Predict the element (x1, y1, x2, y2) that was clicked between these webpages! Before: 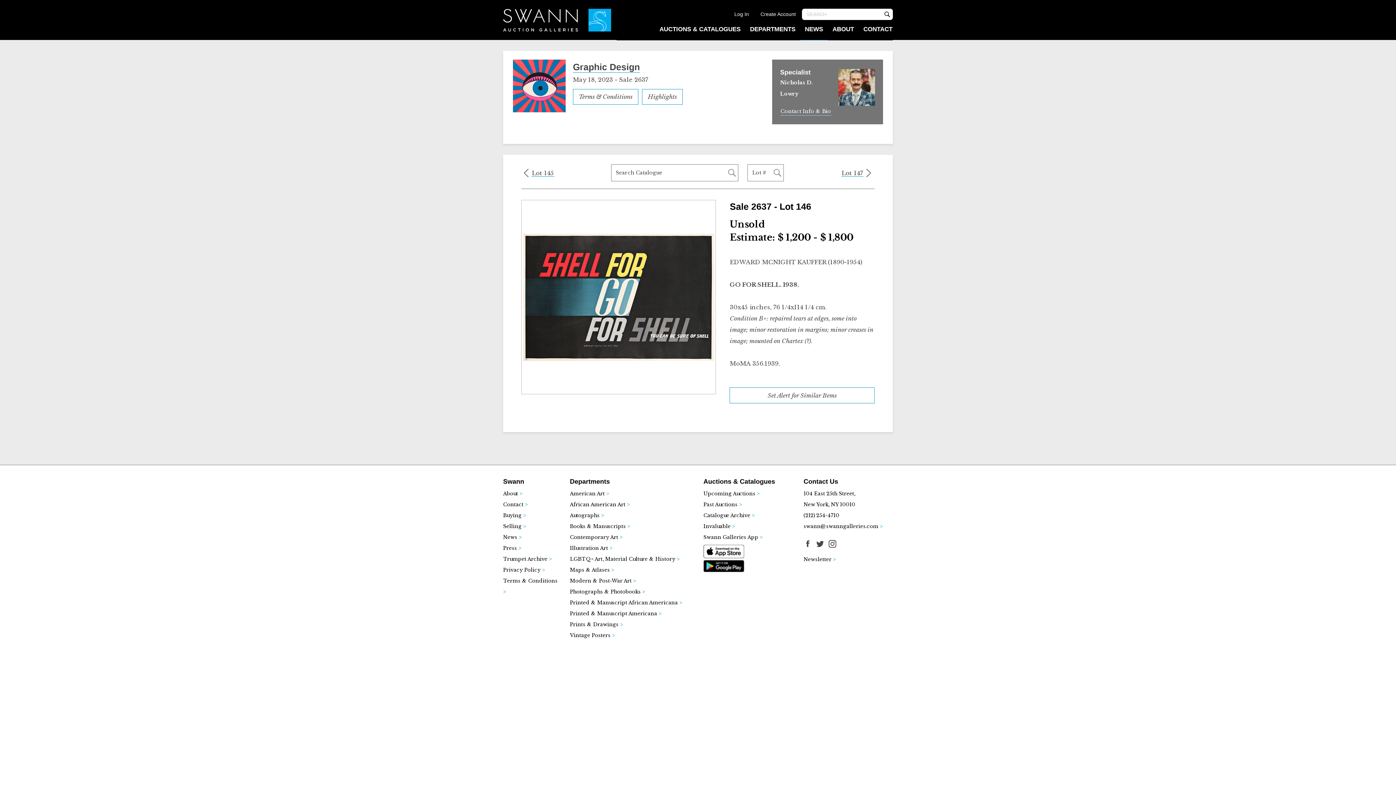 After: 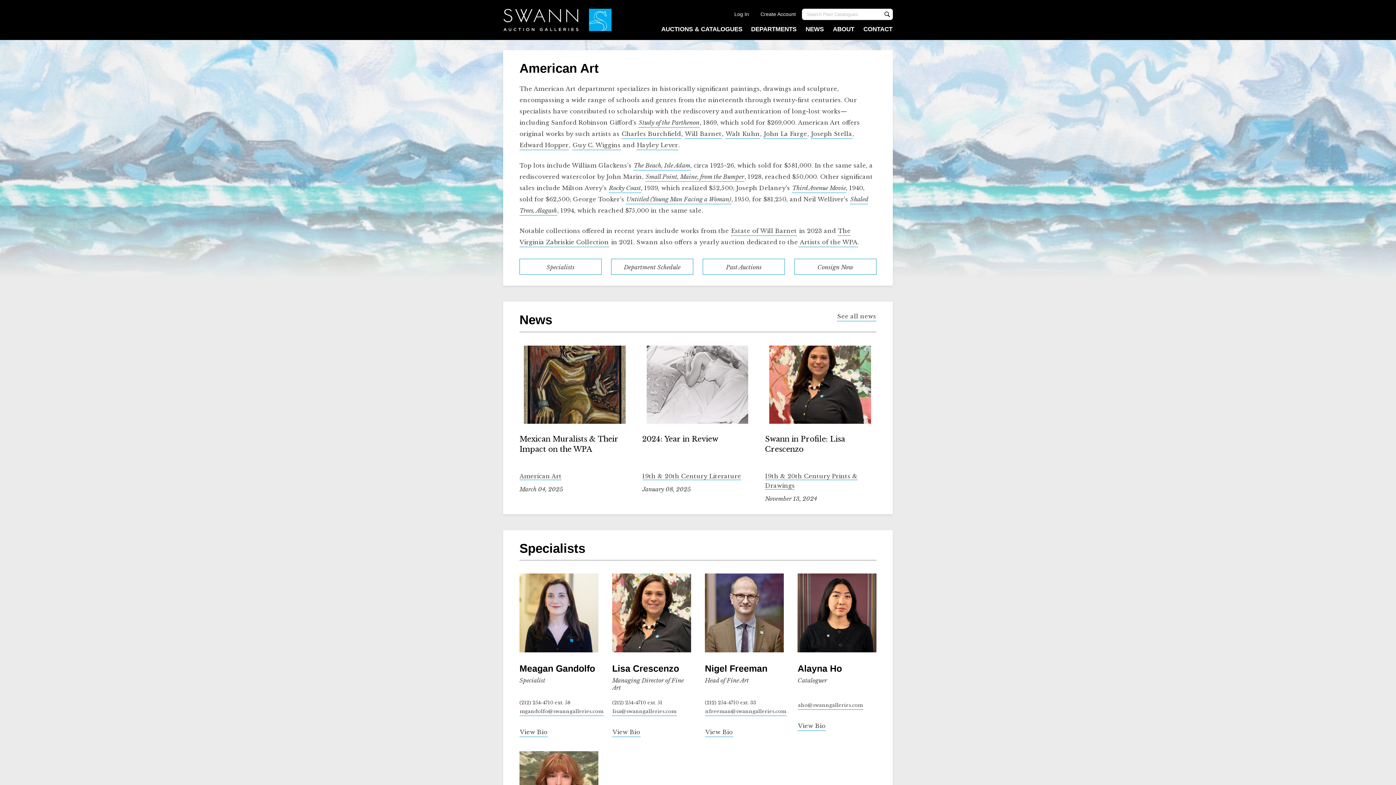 Action: bbox: (570, 490, 609, 497) label: American Art >